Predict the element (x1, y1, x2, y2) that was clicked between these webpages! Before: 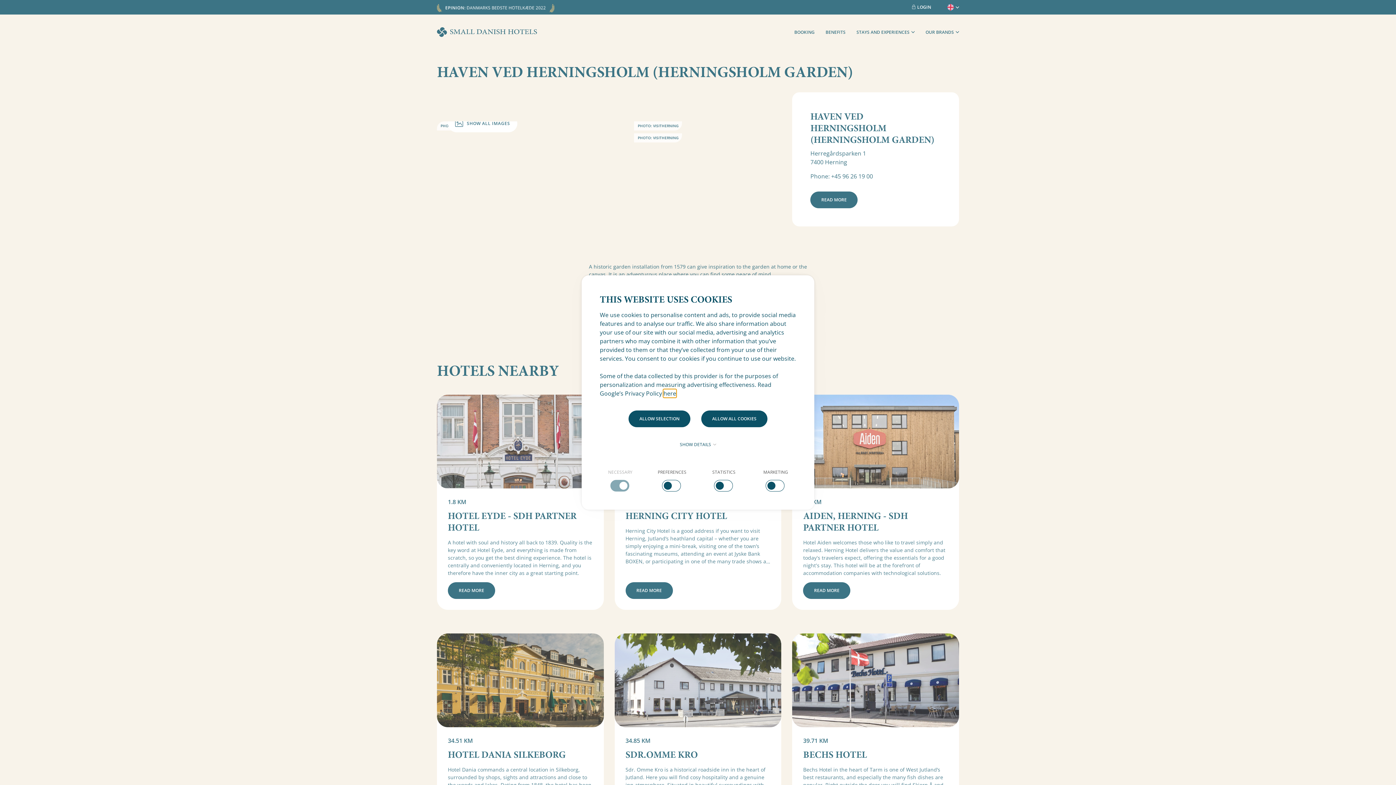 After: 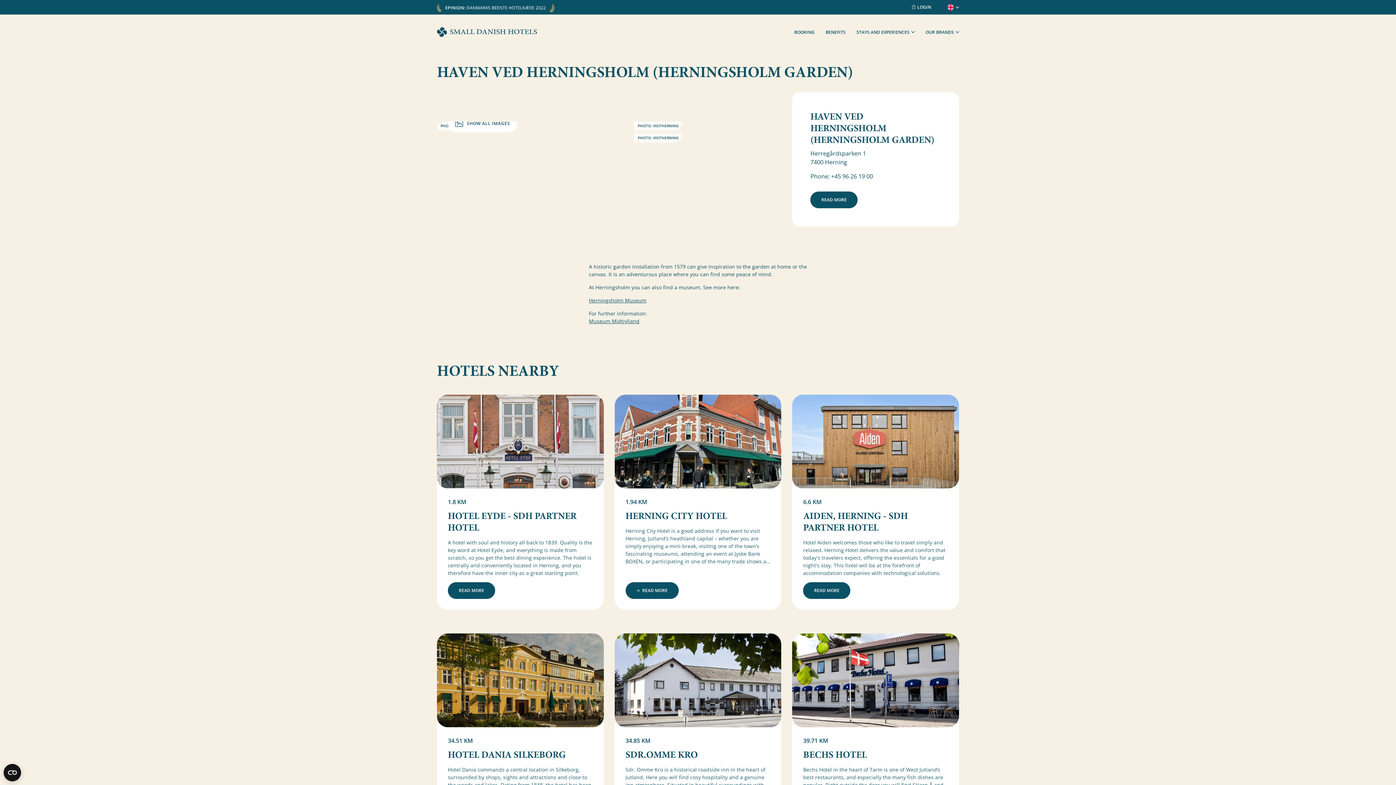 Action: bbox: (701, 410, 767, 427) label: ALLOW ALL COOKIES